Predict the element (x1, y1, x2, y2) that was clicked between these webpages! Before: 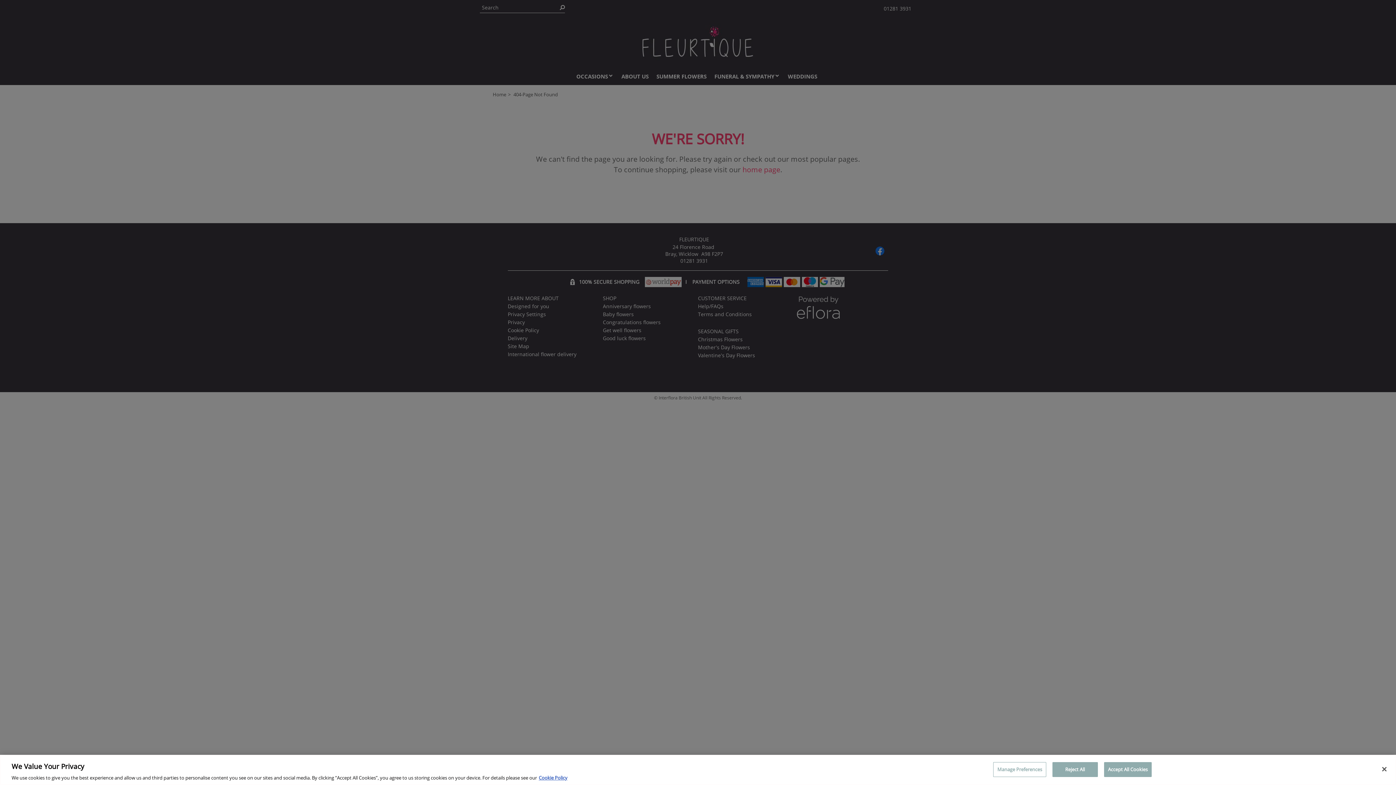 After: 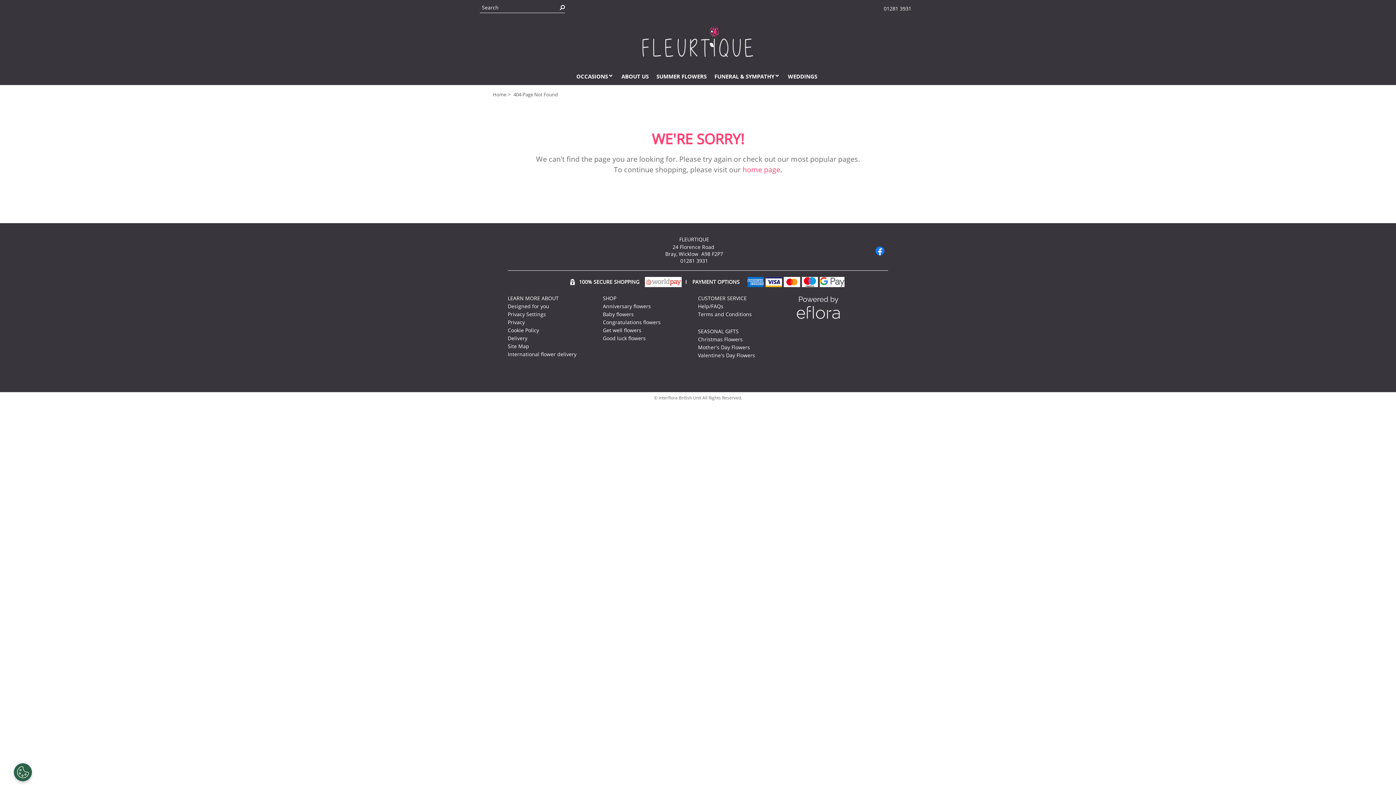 Action: label: Accept All Cookies bbox: (1104, 762, 1152, 777)